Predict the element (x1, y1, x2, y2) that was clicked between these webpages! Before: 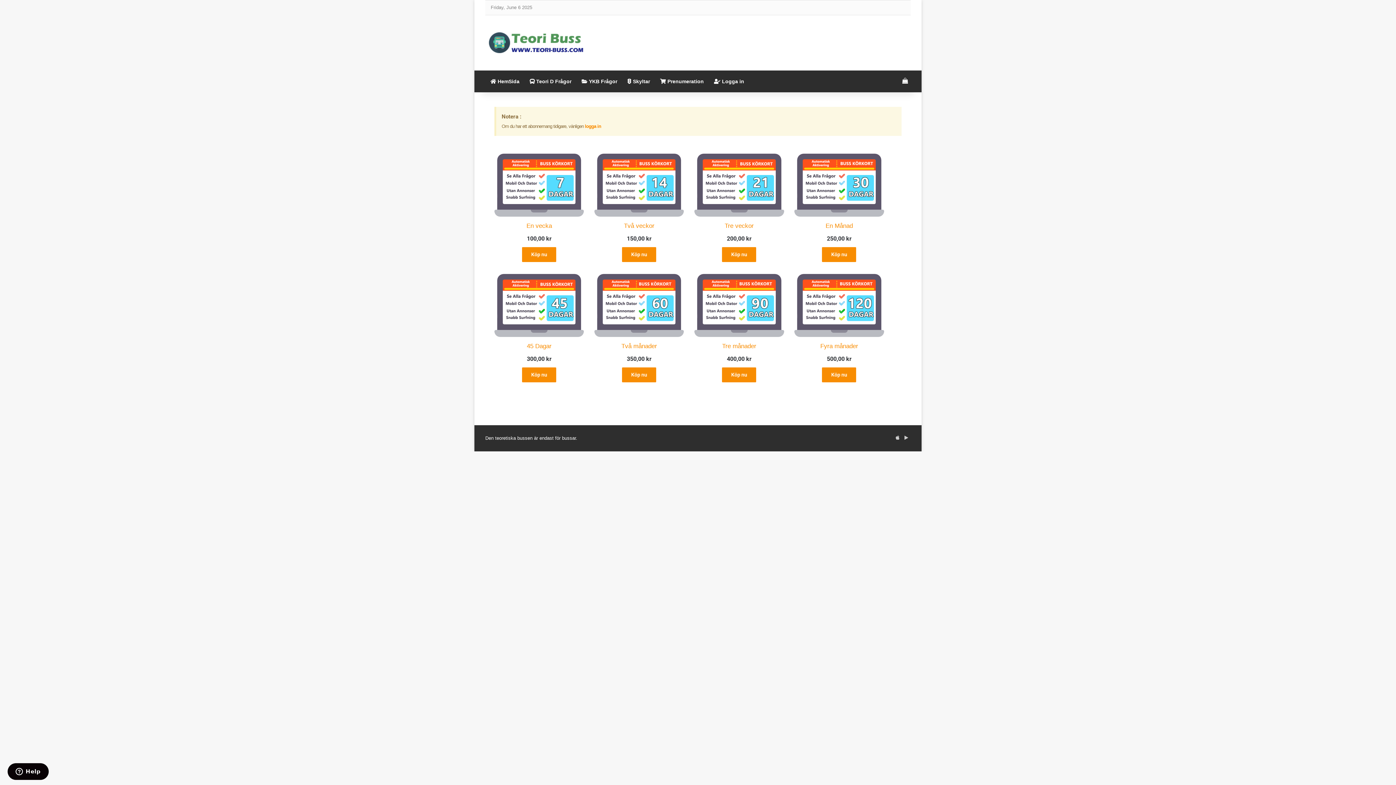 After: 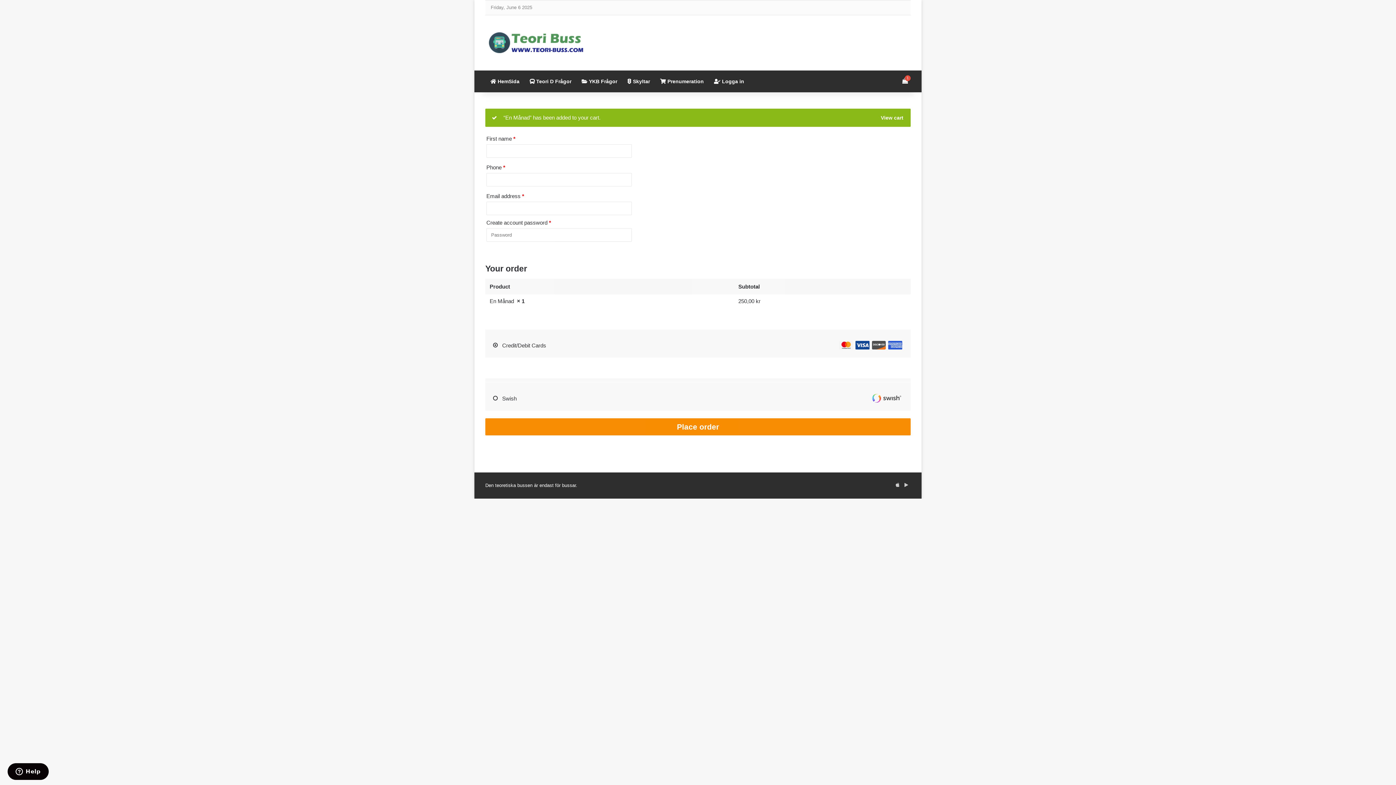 Action: label: Add to cart: “En Månad” bbox: (822, 247, 856, 262)